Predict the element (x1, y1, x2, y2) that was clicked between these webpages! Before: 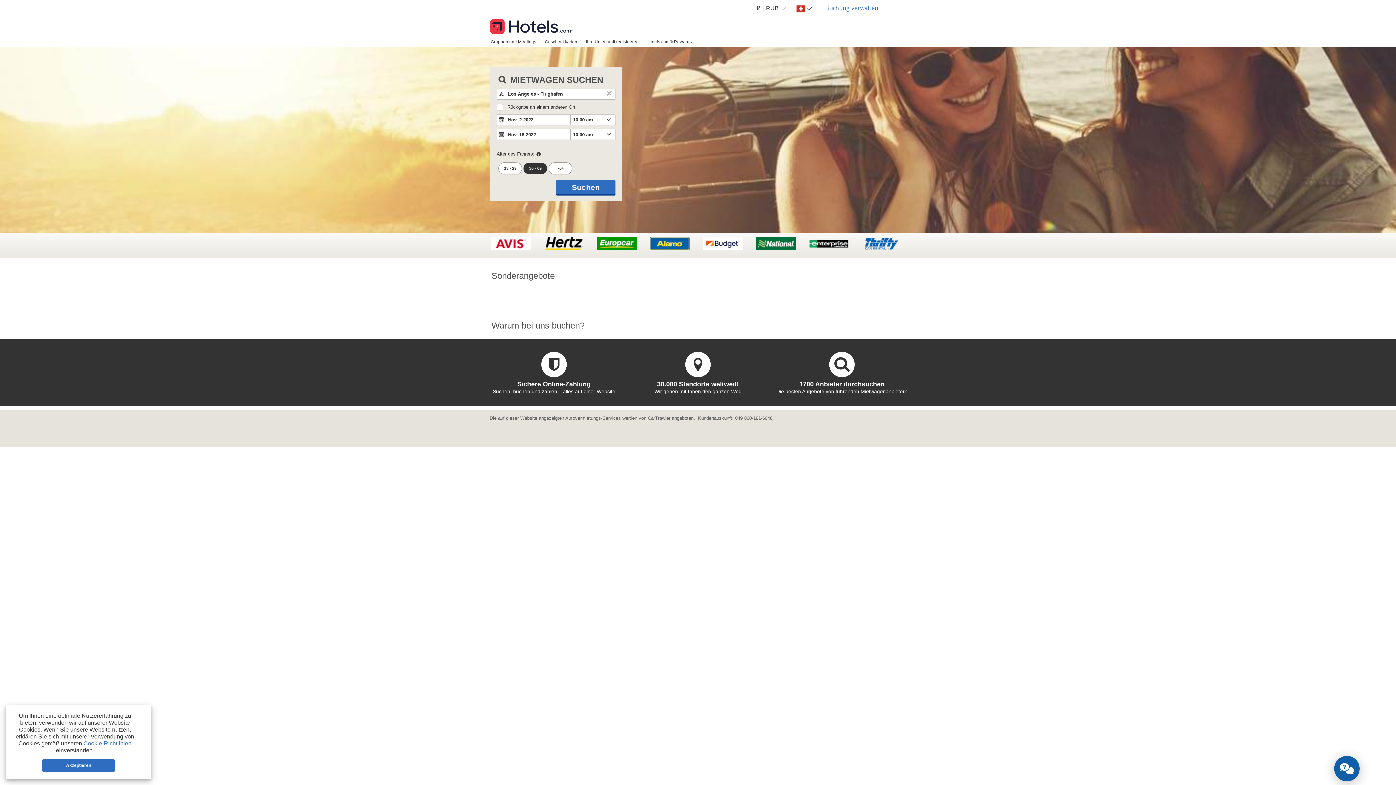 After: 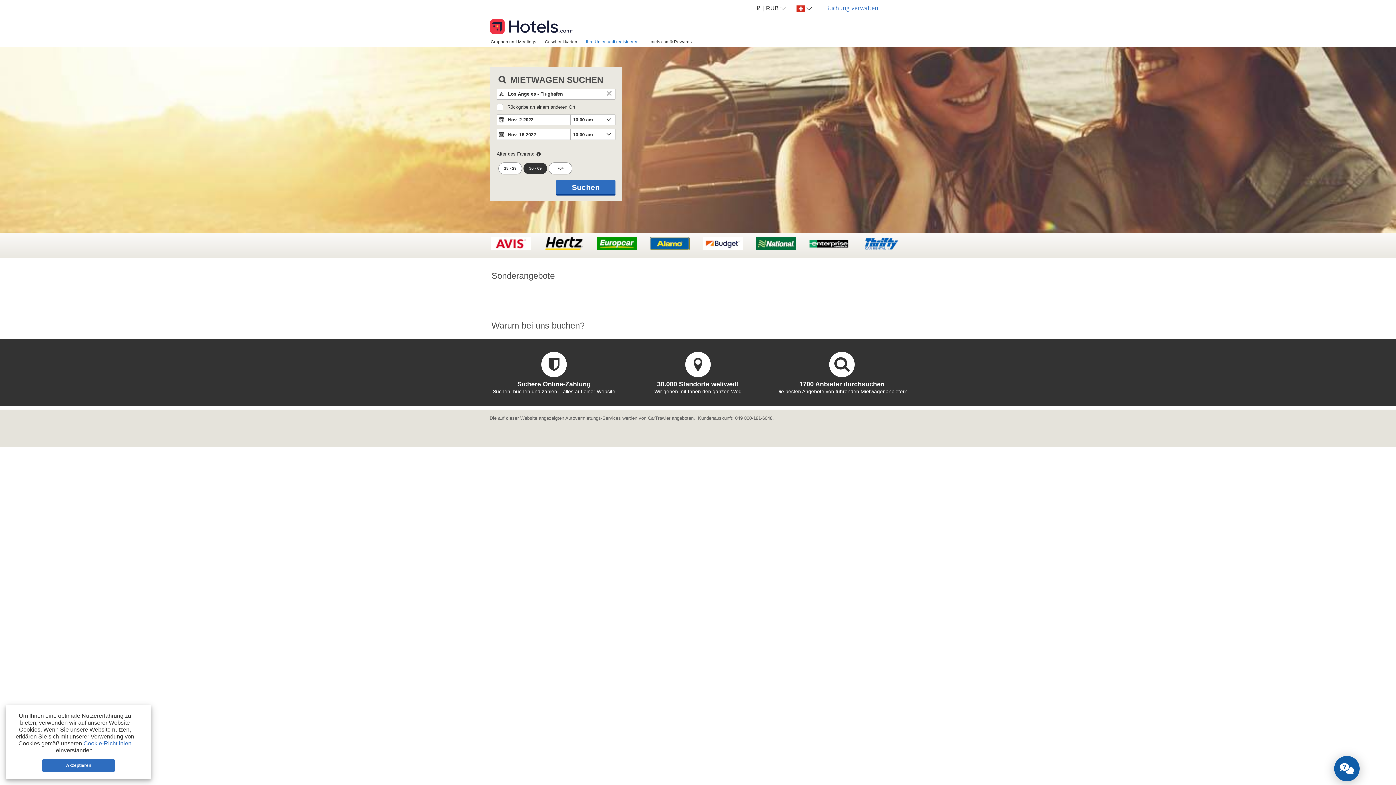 Action: label: Ihre Unterkunft registrieren bbox: (581, 36, 643, 46)